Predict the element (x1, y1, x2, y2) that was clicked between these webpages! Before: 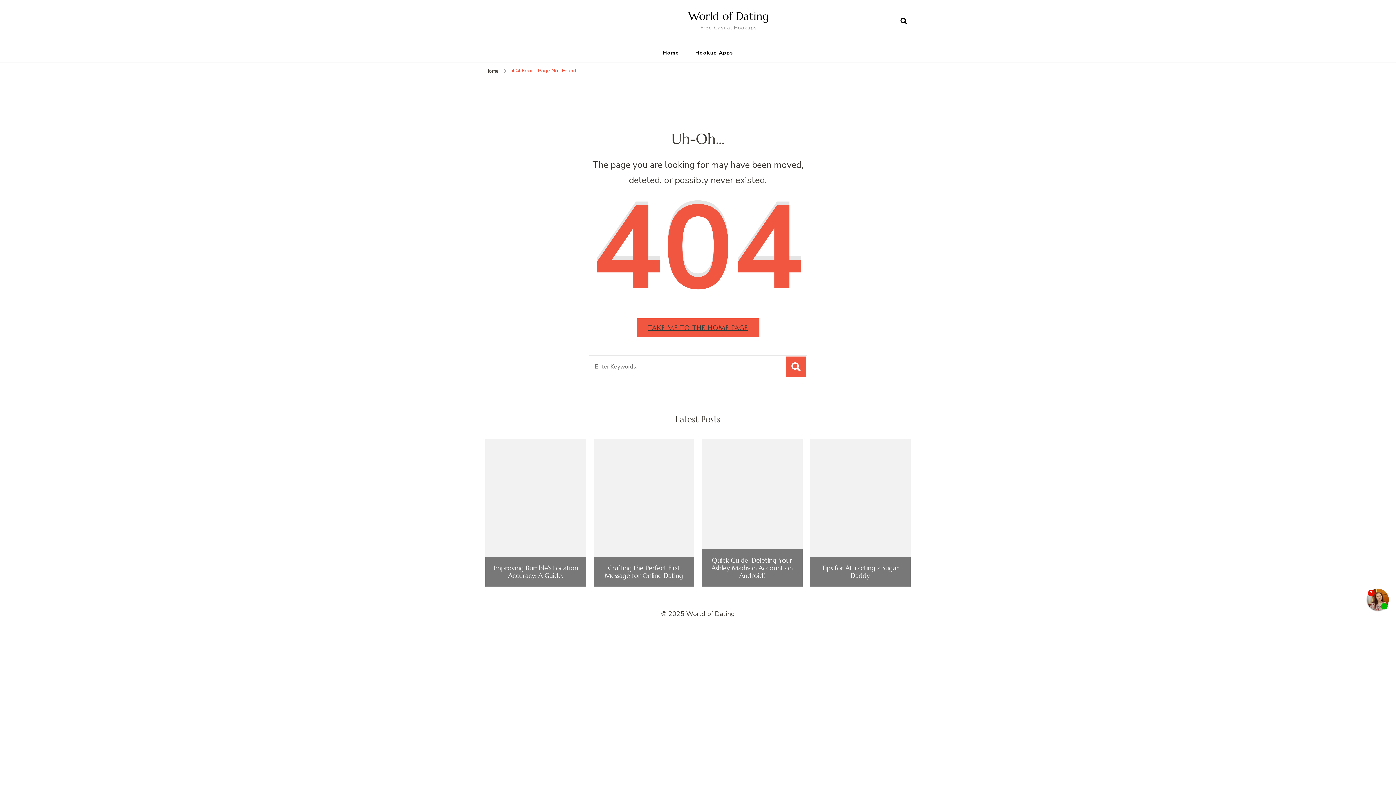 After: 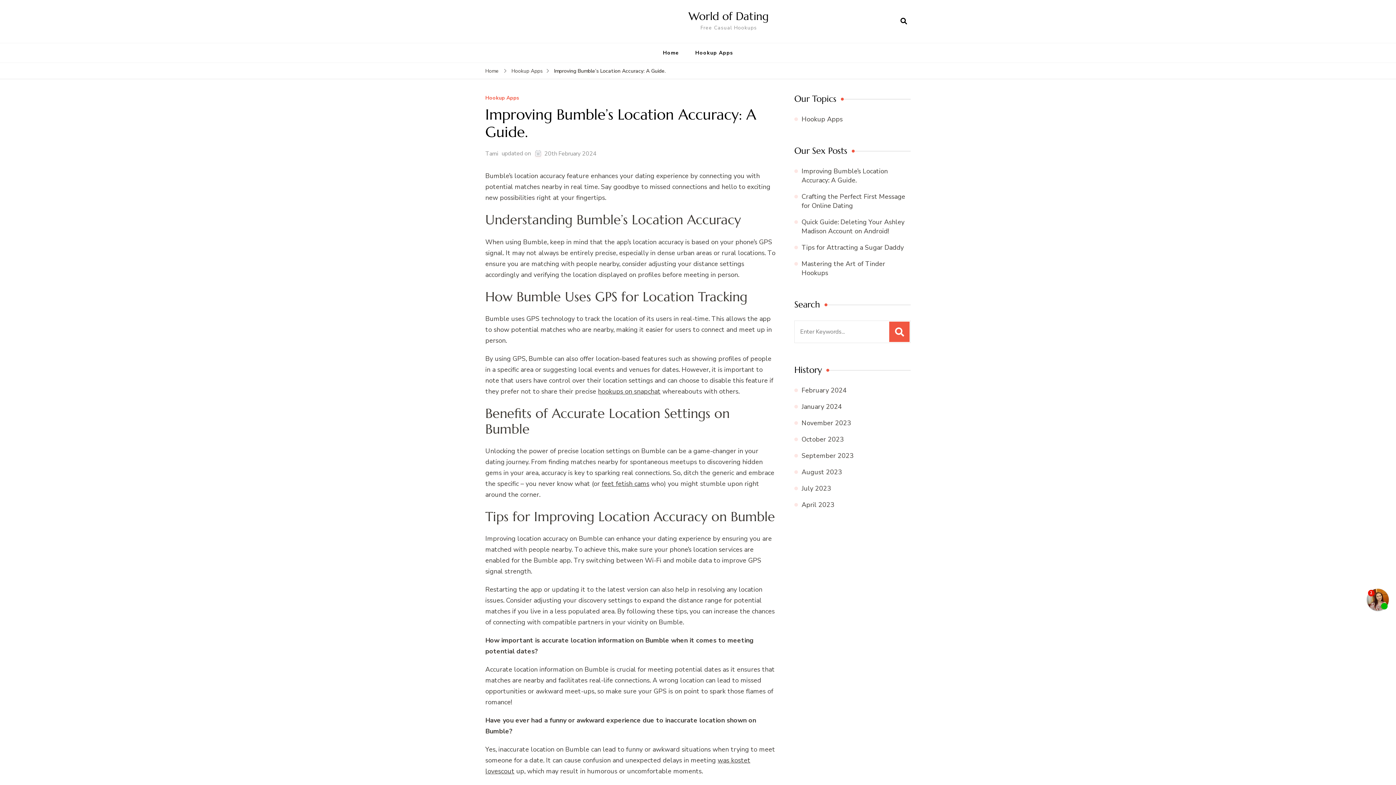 Action: bbox: (492, 564, 579, 579) label: Improving Bumble’s Location Accuracy: A Guide.